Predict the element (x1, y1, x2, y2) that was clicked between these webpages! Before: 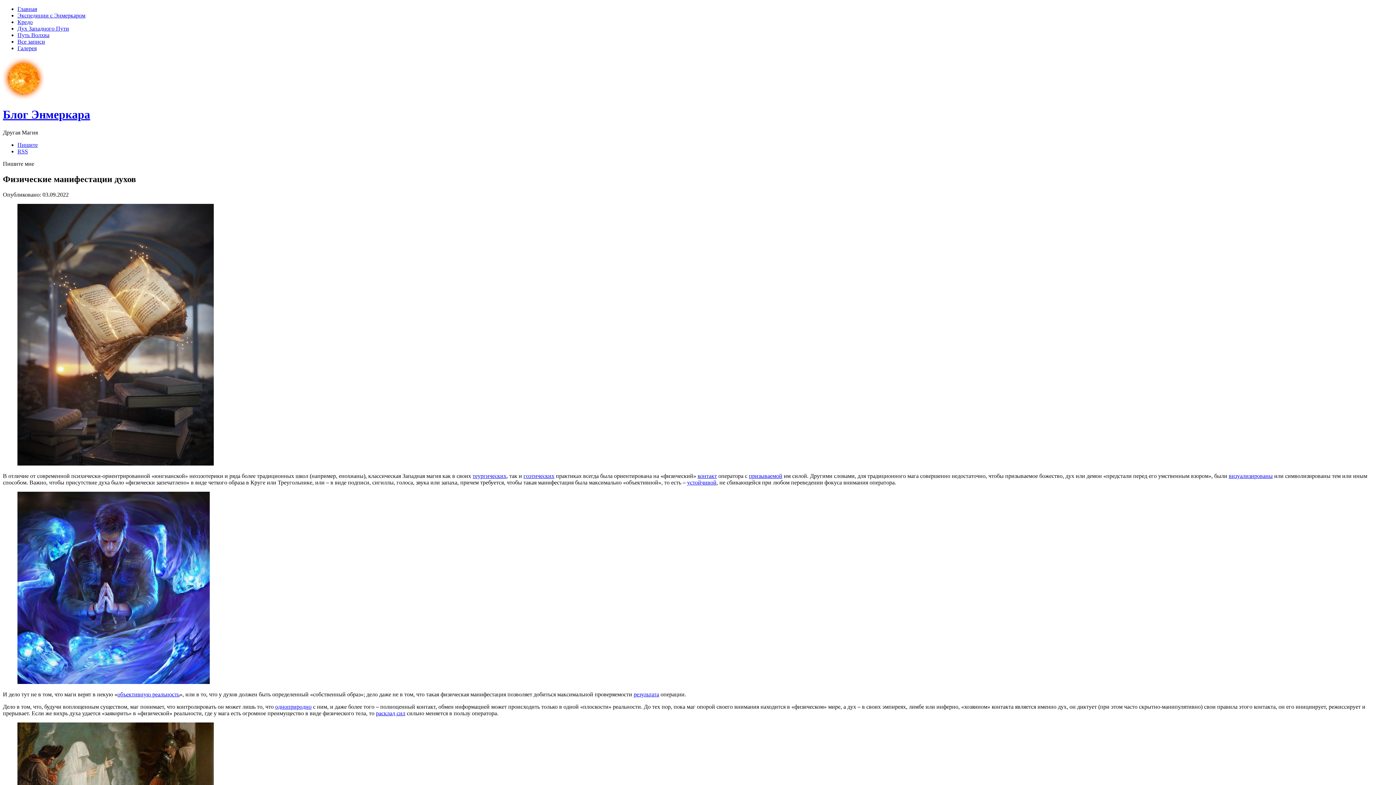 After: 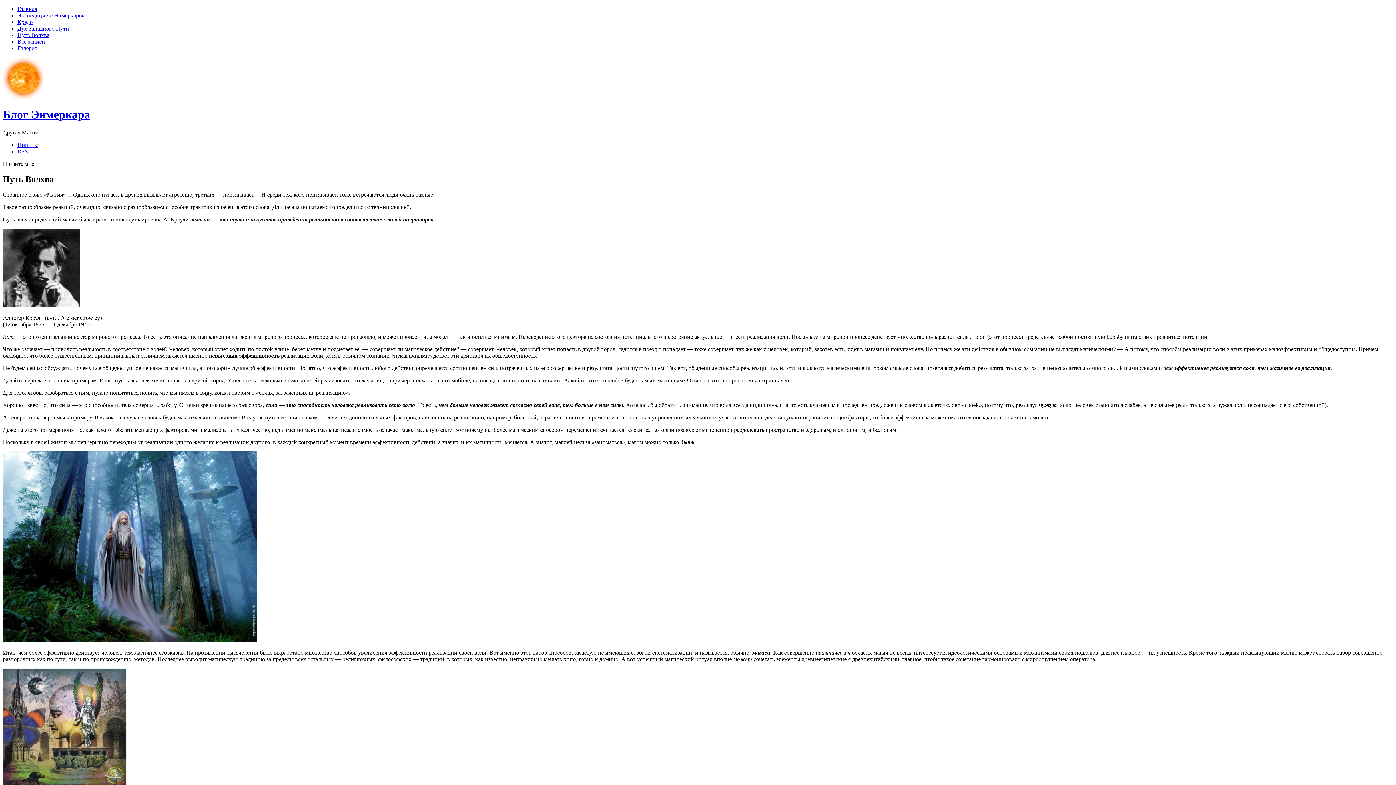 Action: bbox: (17, 32, 49, 38) label: Путь Волхва